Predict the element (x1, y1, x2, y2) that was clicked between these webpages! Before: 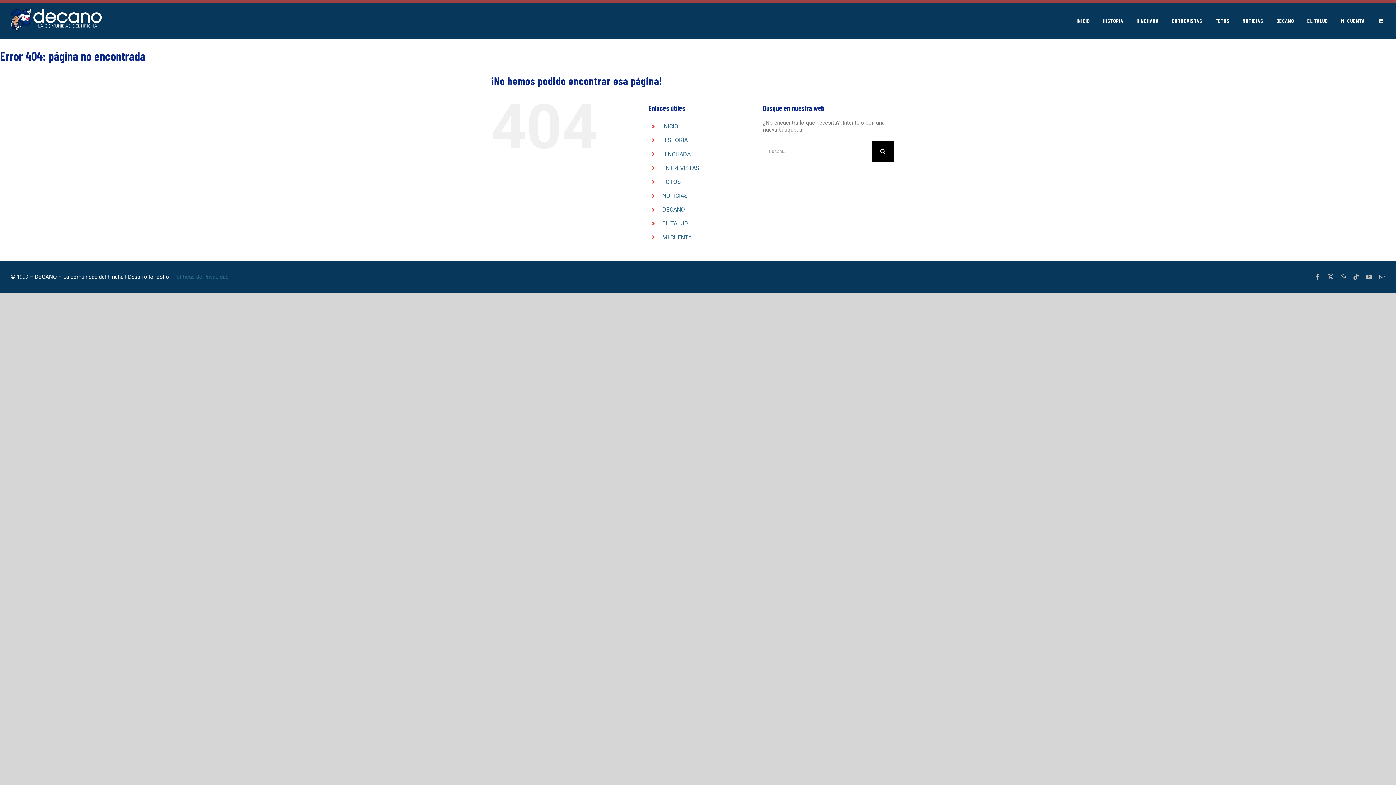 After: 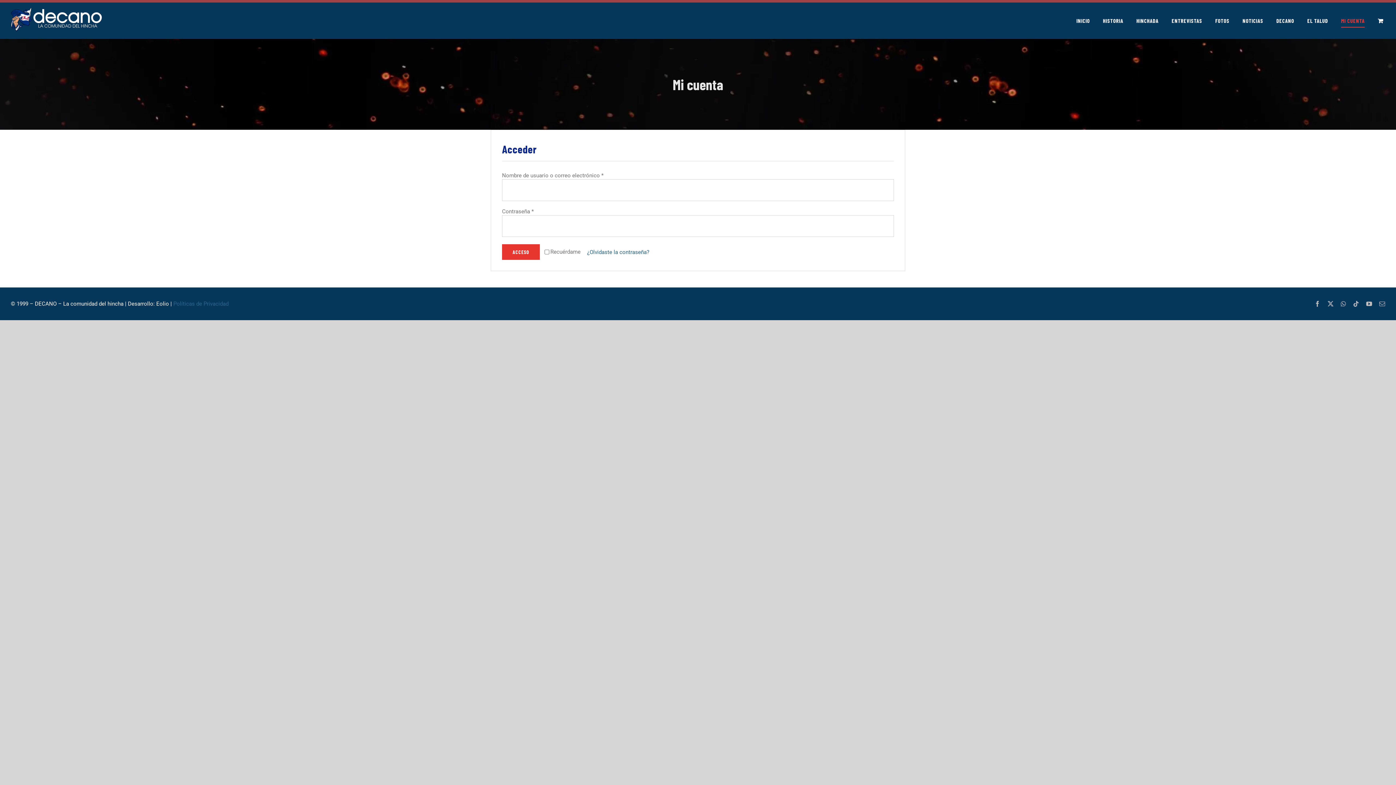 Action: bbox: (662, 234, 691, 240) label: MI CUENTA